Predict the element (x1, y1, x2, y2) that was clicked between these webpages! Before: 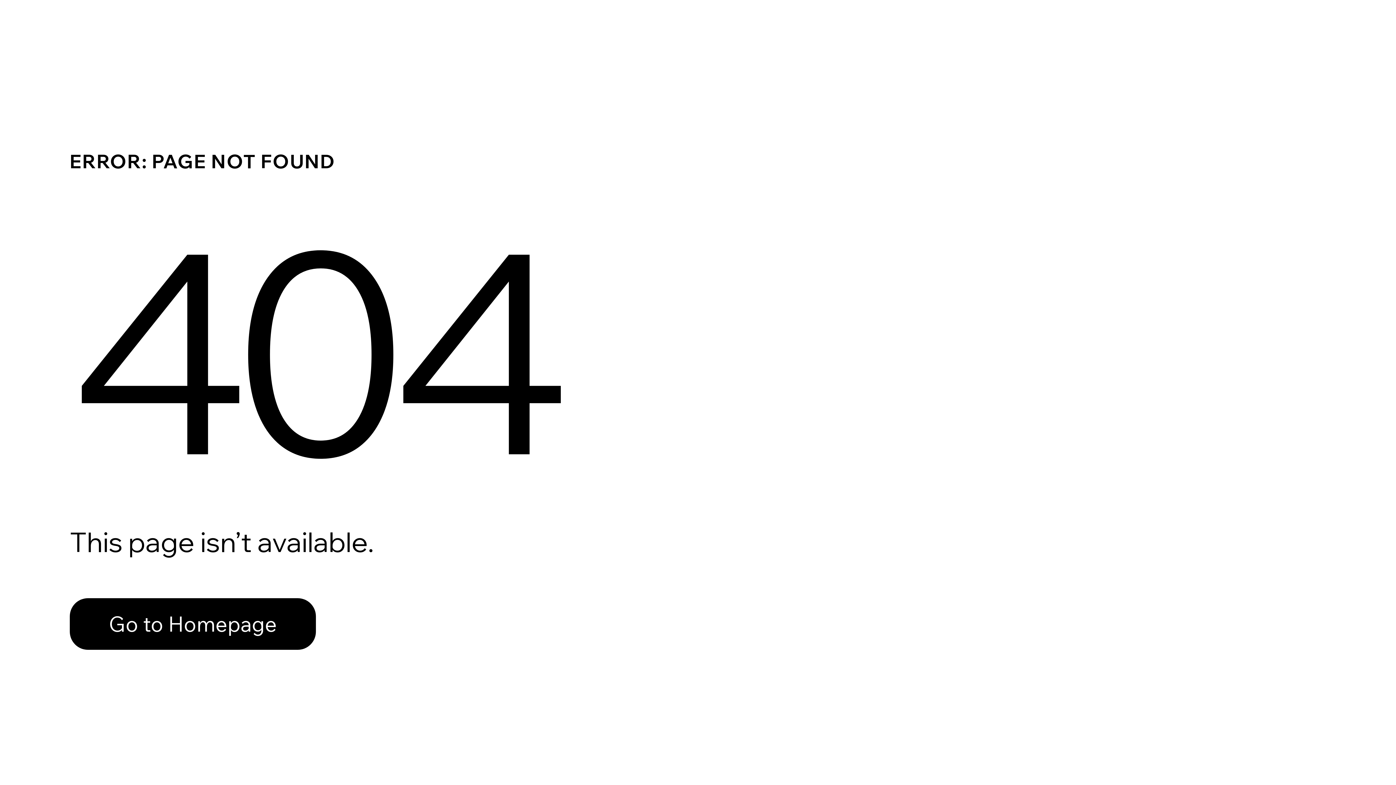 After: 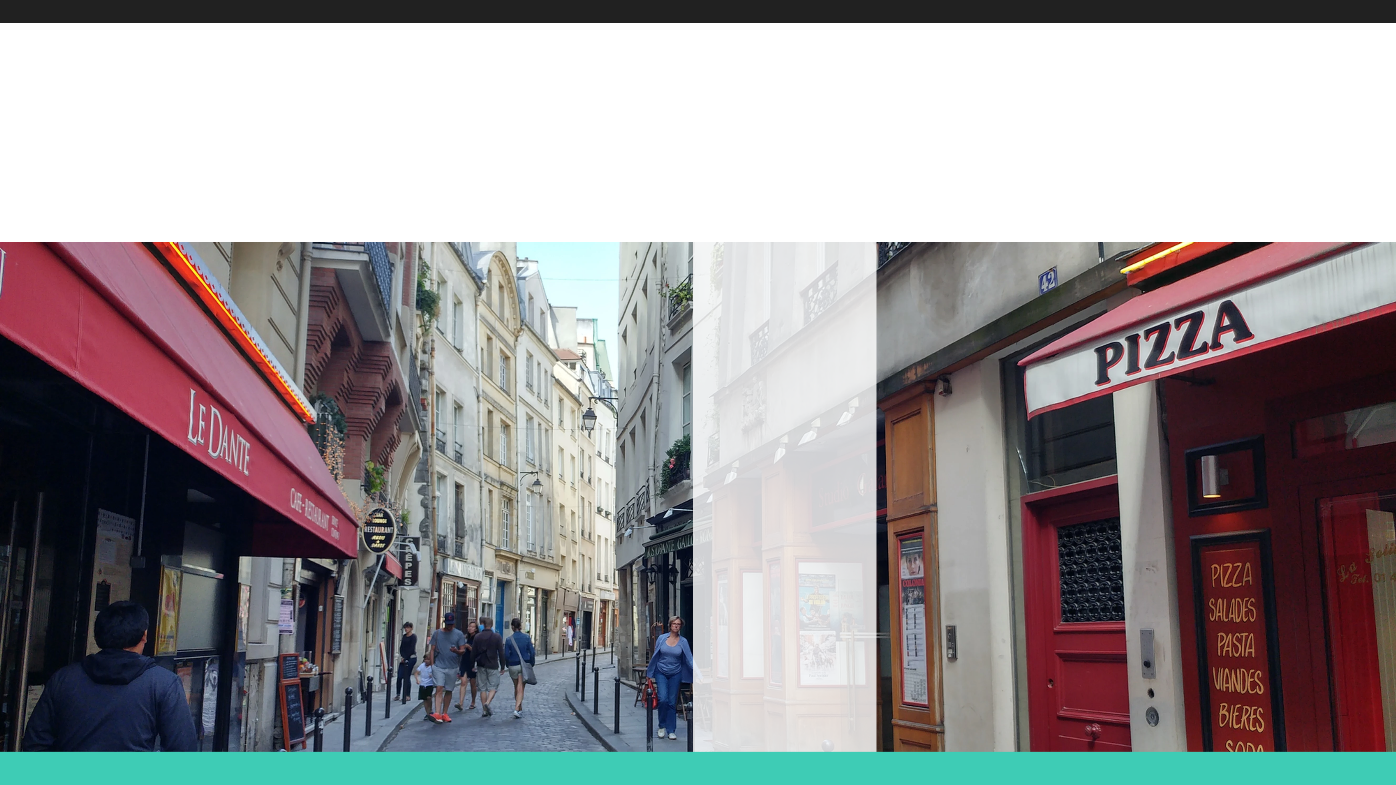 Action: bbox: (69, 598, 316, 650) label: Go to Homepage